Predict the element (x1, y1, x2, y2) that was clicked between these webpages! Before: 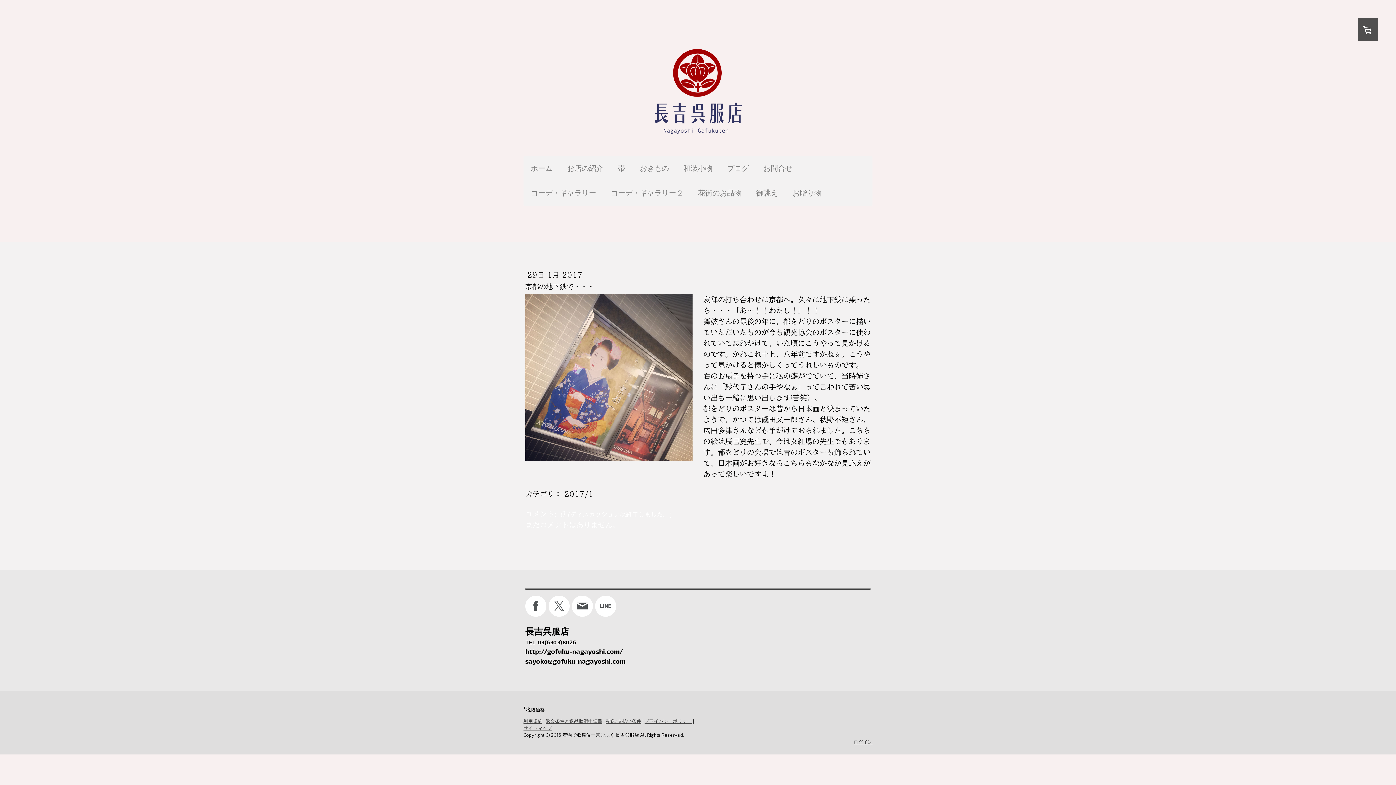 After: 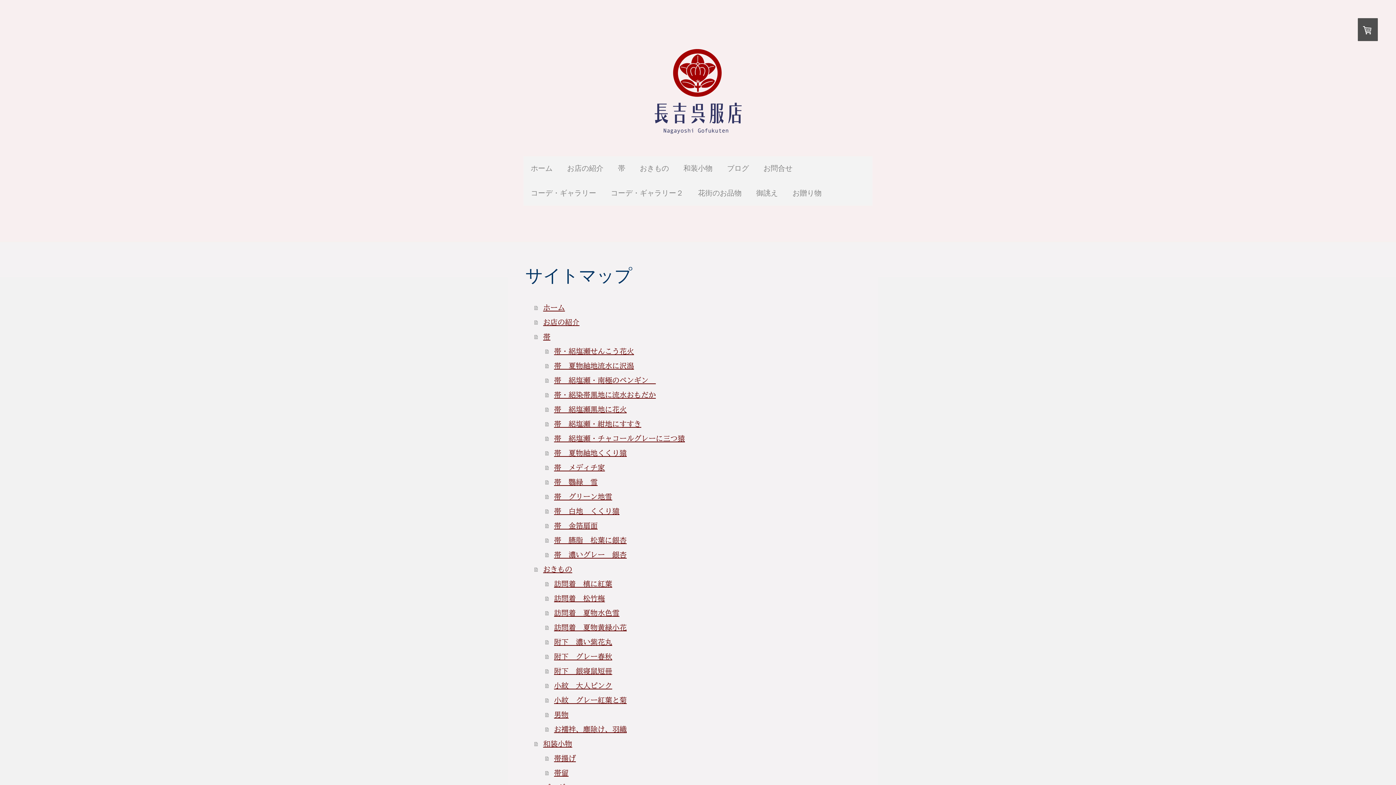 Action: label: サイトマップ bbox: (523, 725, 552, 731)